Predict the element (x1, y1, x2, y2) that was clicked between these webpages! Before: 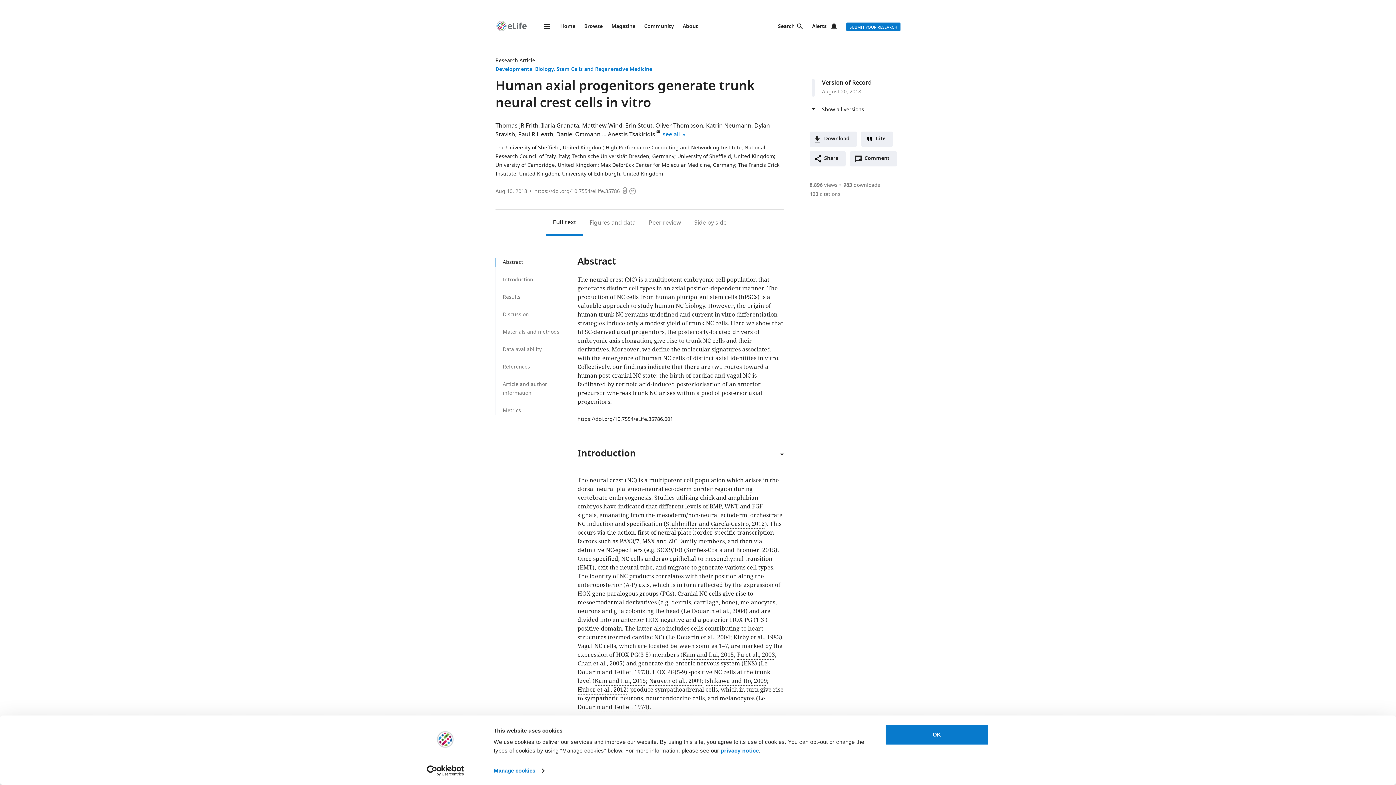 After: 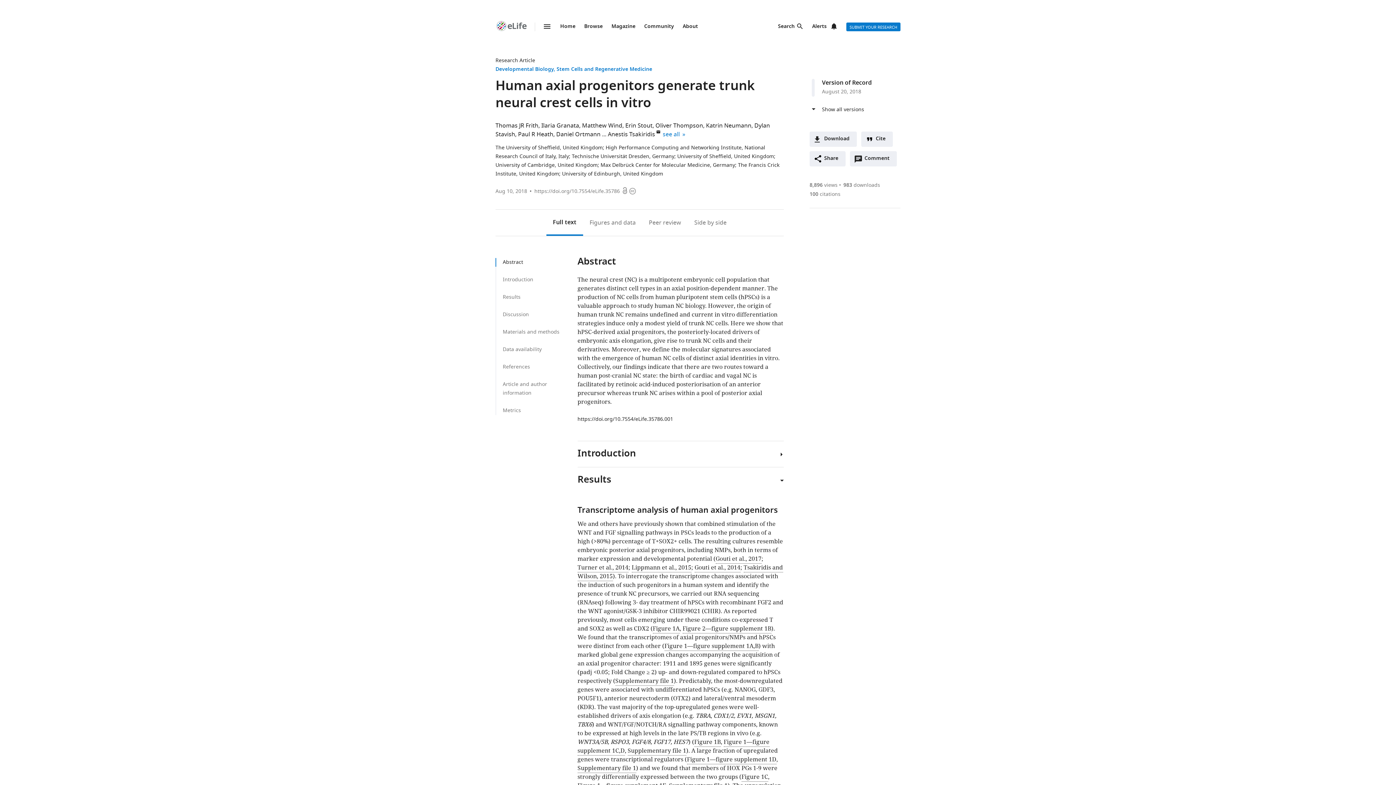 Action: bbox: (577, 441, 784, 467) label: Introduction